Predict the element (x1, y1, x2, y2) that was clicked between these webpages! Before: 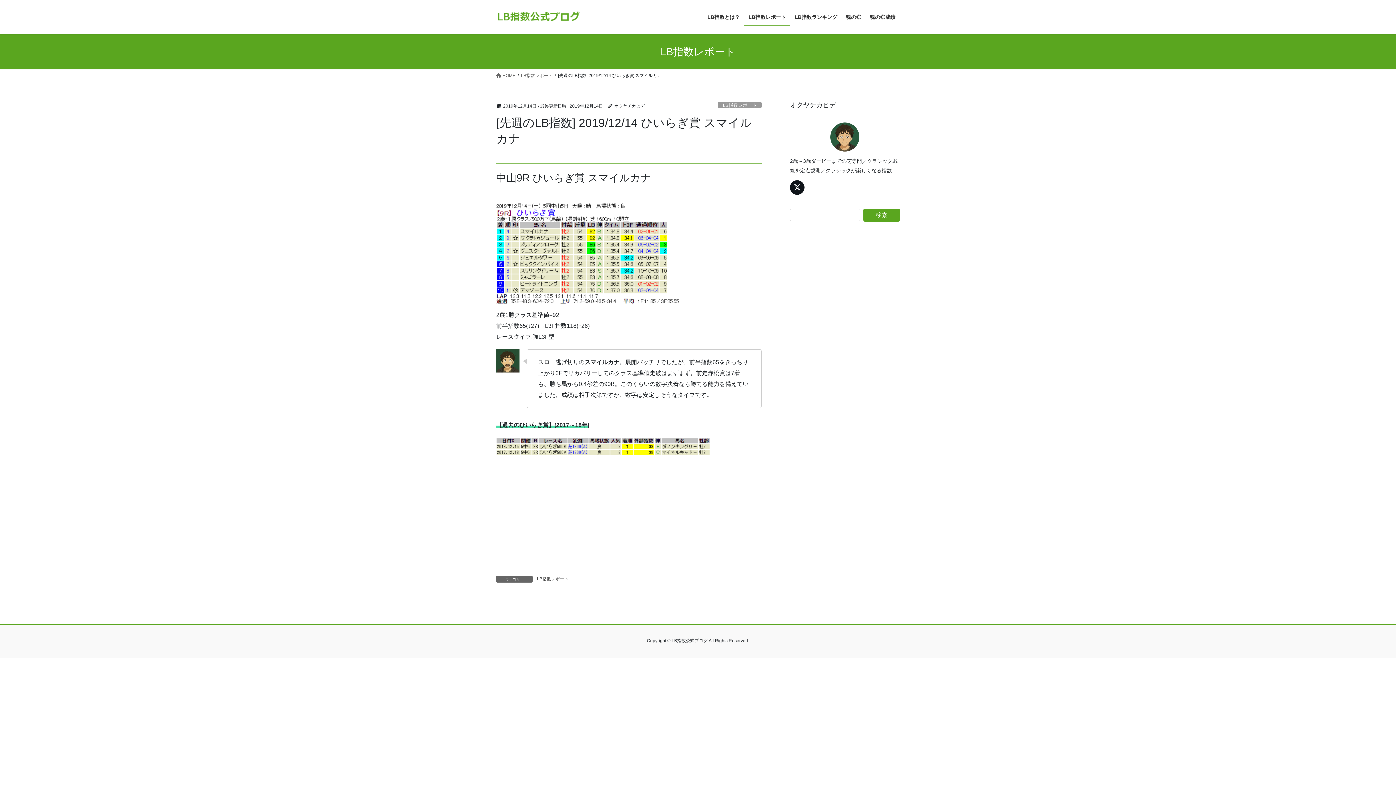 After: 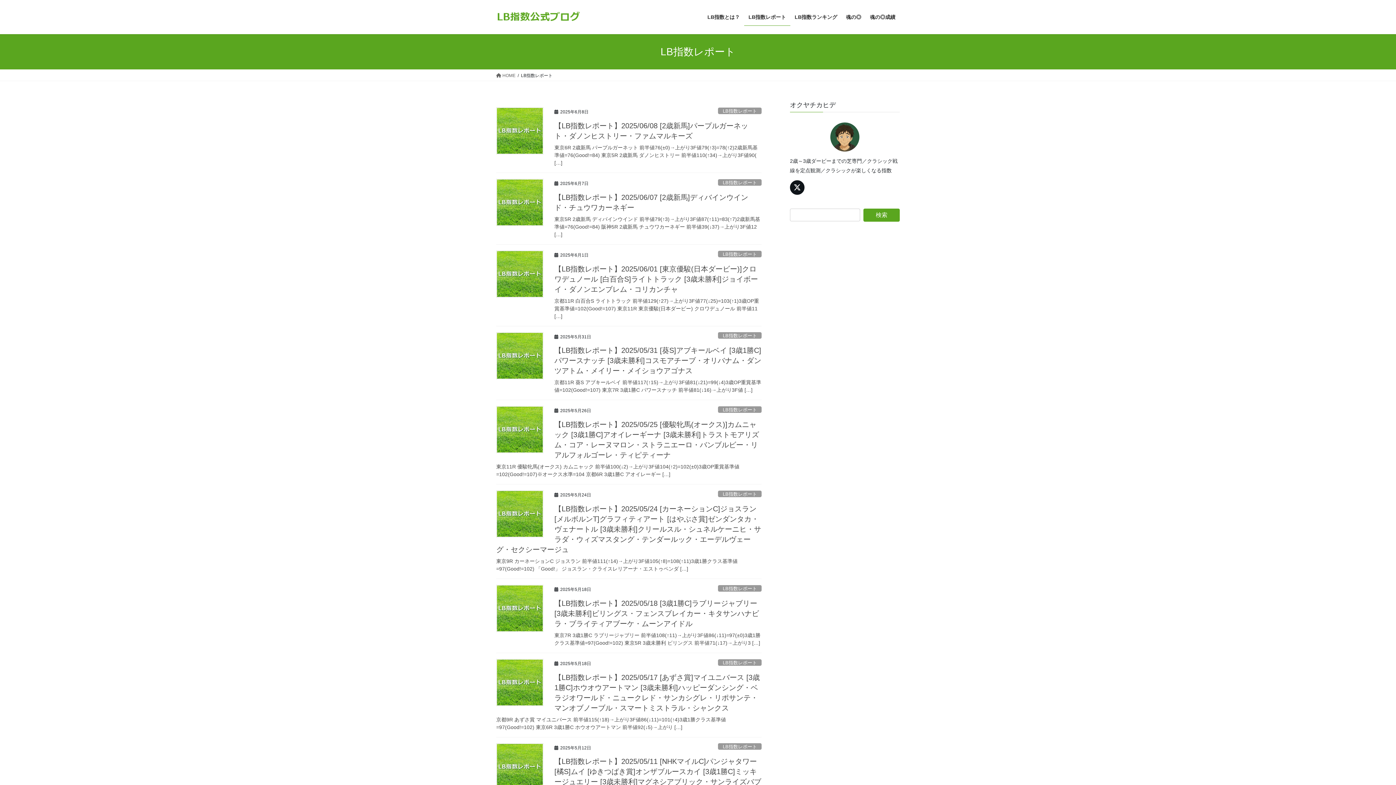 Action: label: LB指数レポート bbox: (744, 8, 790, 25)